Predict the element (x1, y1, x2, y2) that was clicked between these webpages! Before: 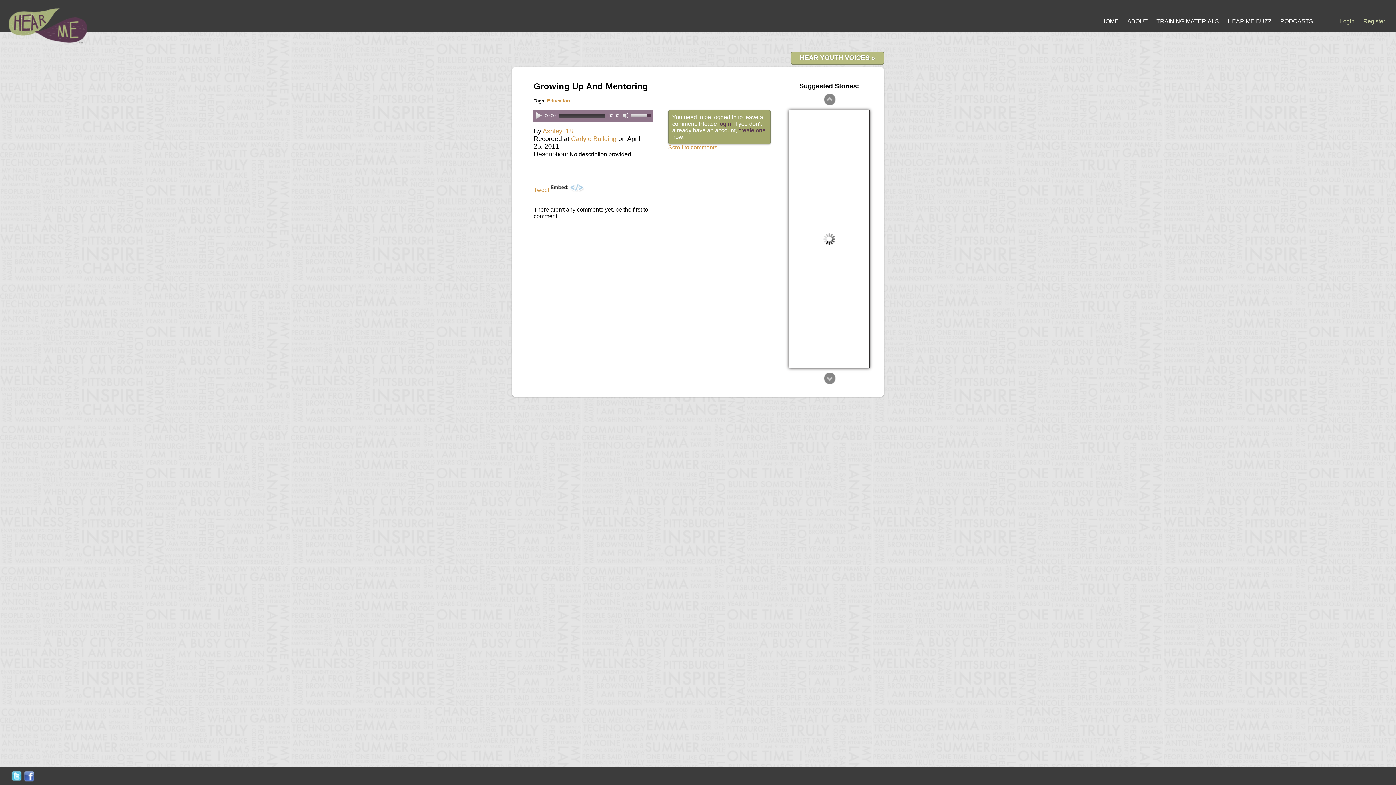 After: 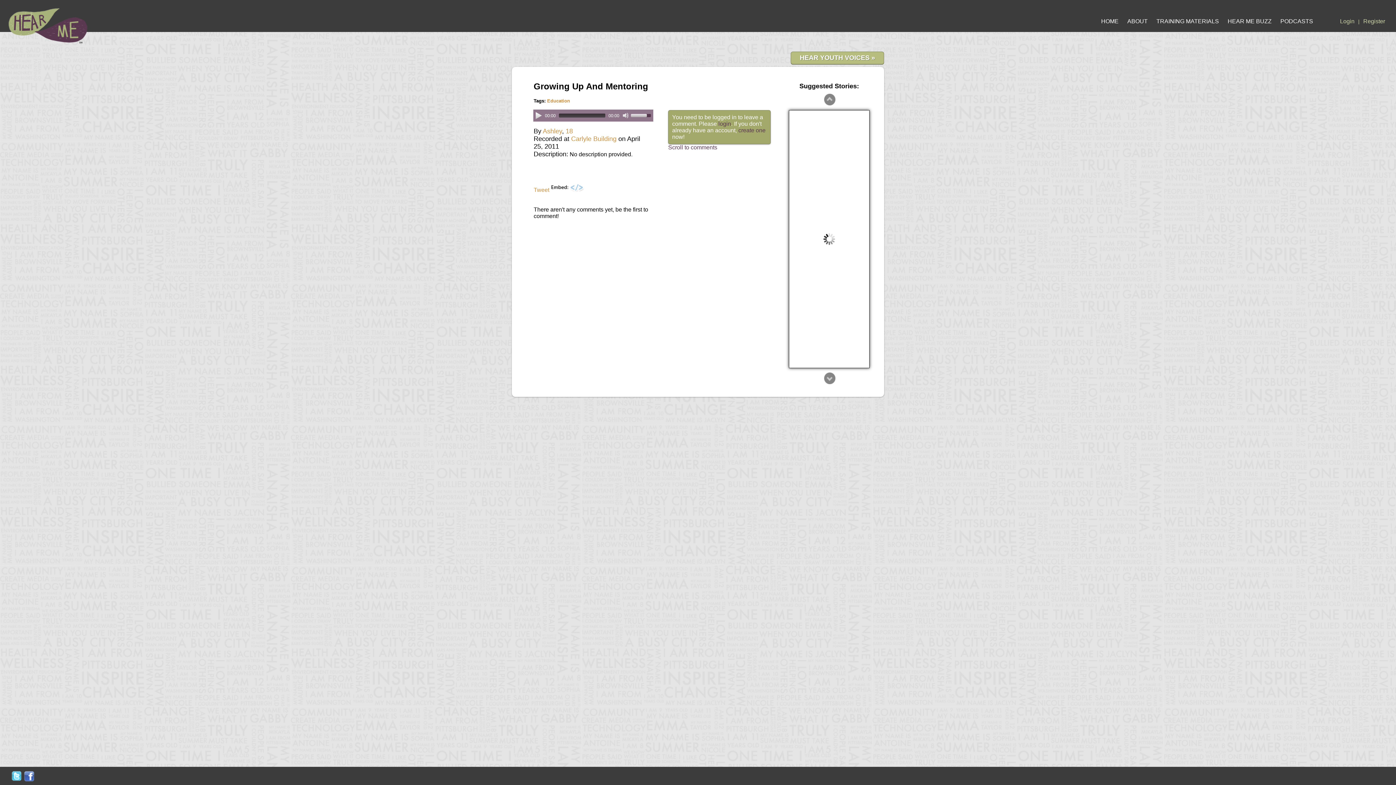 Action: bbox: (668, 169, 717, 175) label: Scroll to comments